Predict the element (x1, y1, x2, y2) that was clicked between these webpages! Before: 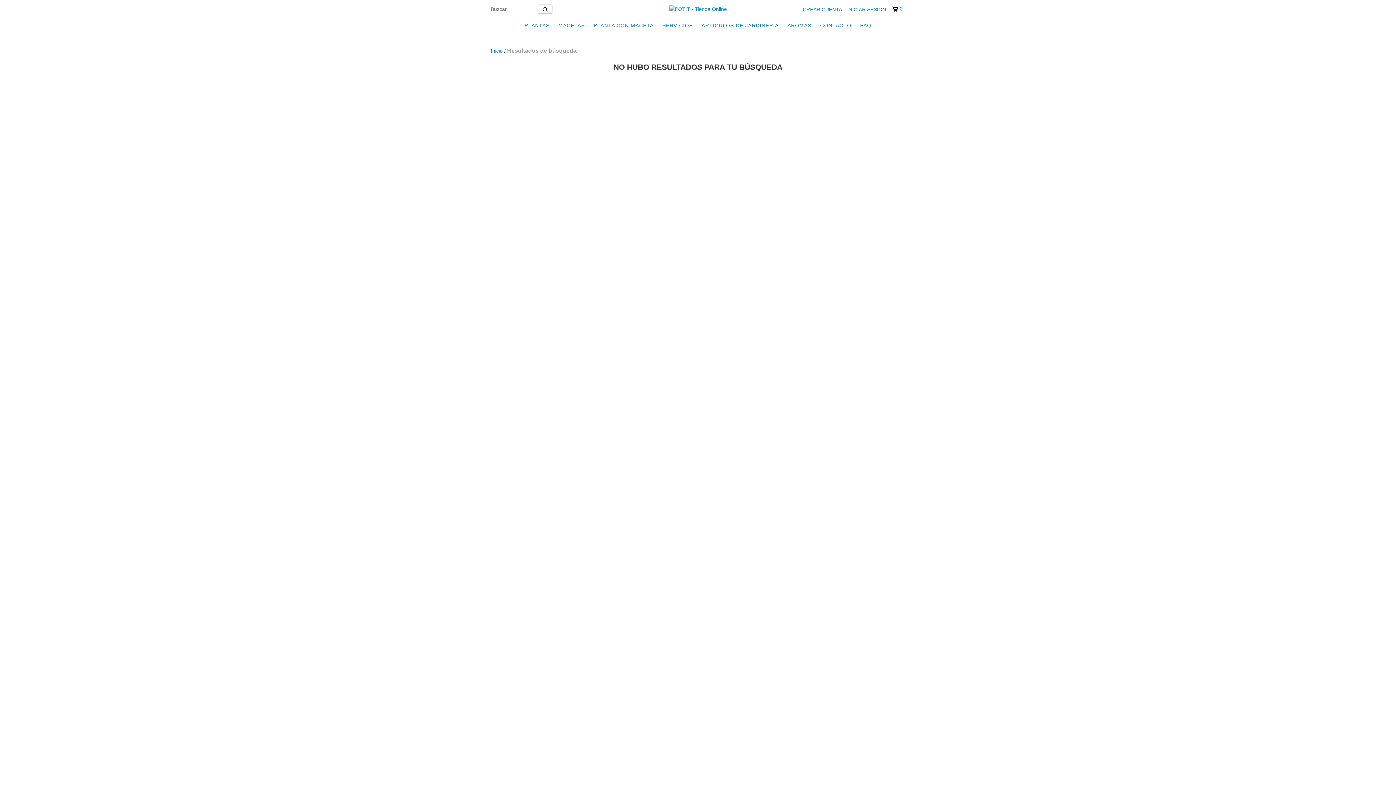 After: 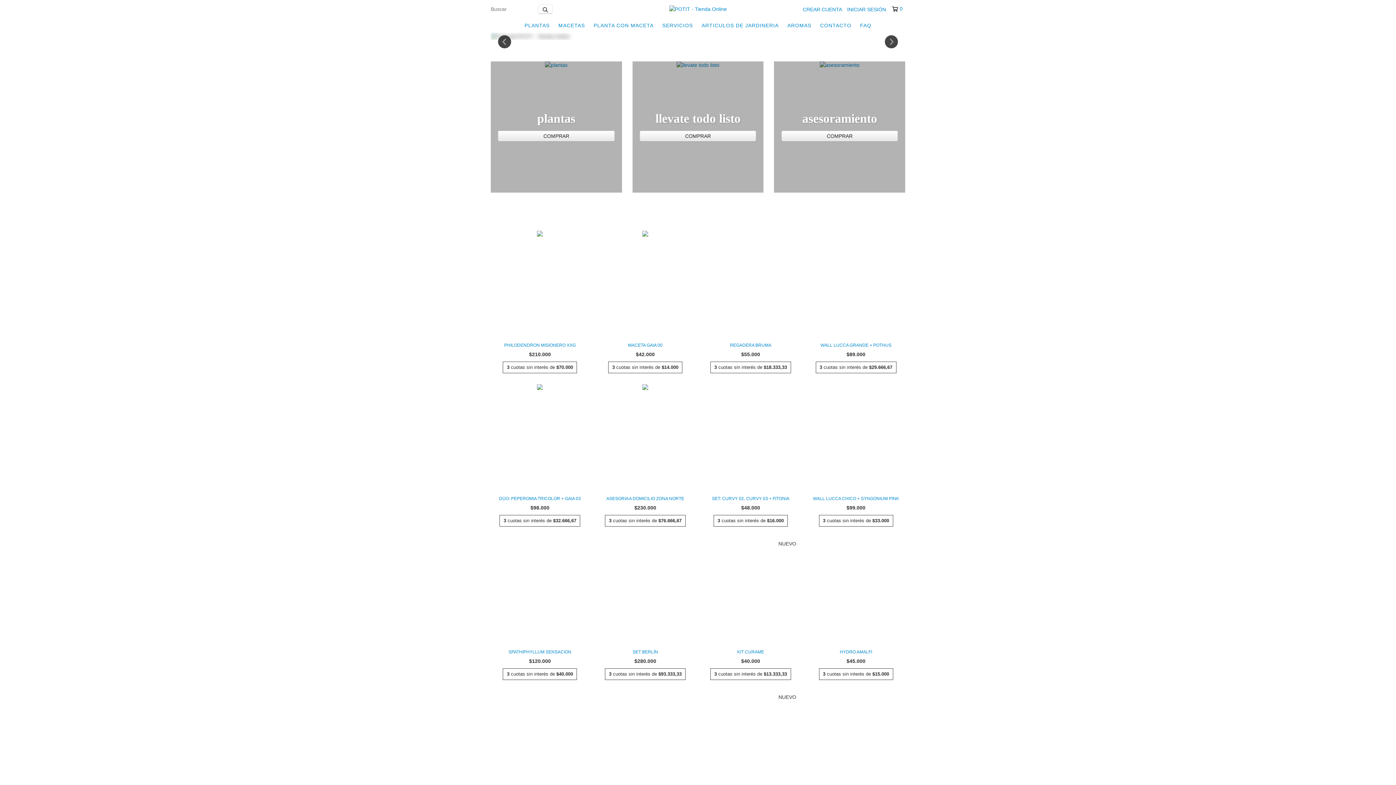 Action: label: Inicio bbox: (490, 48, 502, 53)